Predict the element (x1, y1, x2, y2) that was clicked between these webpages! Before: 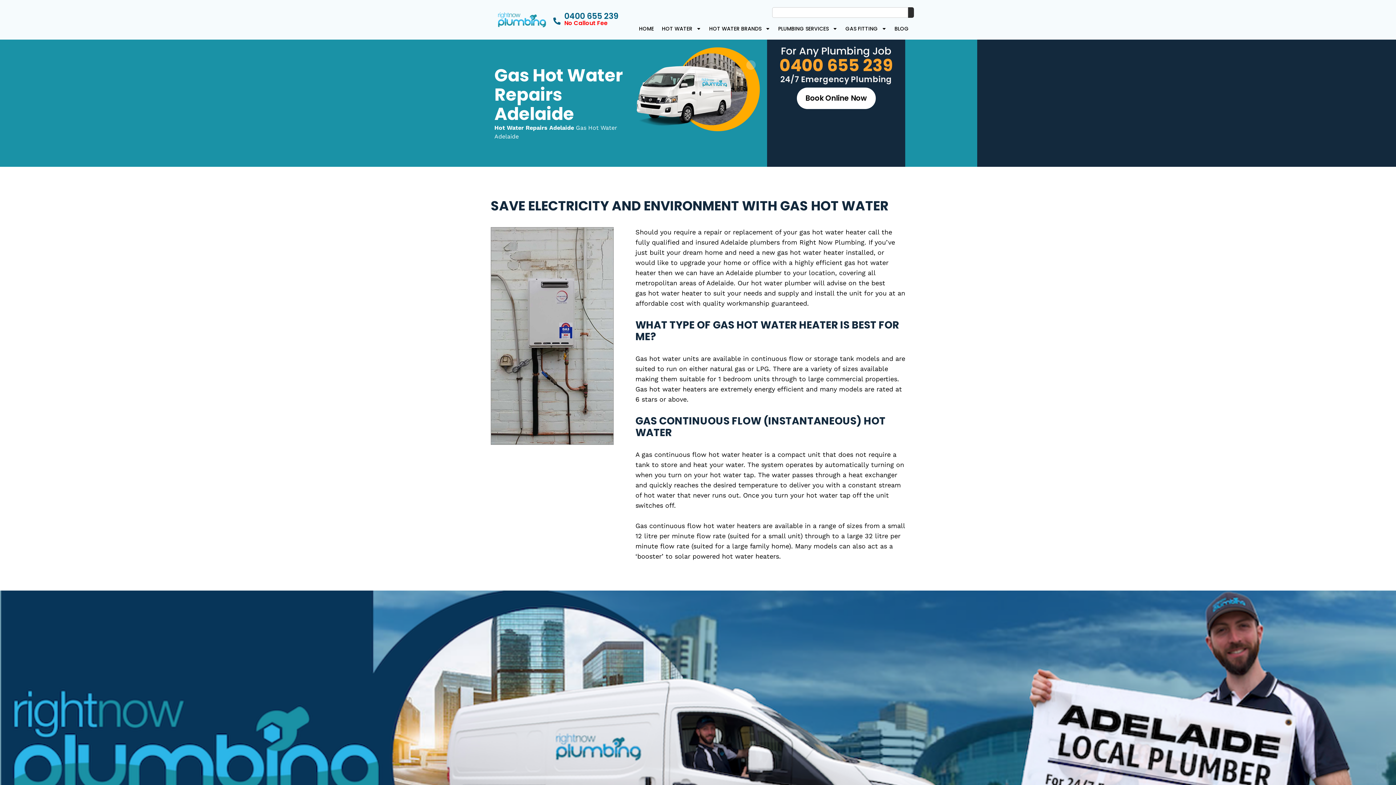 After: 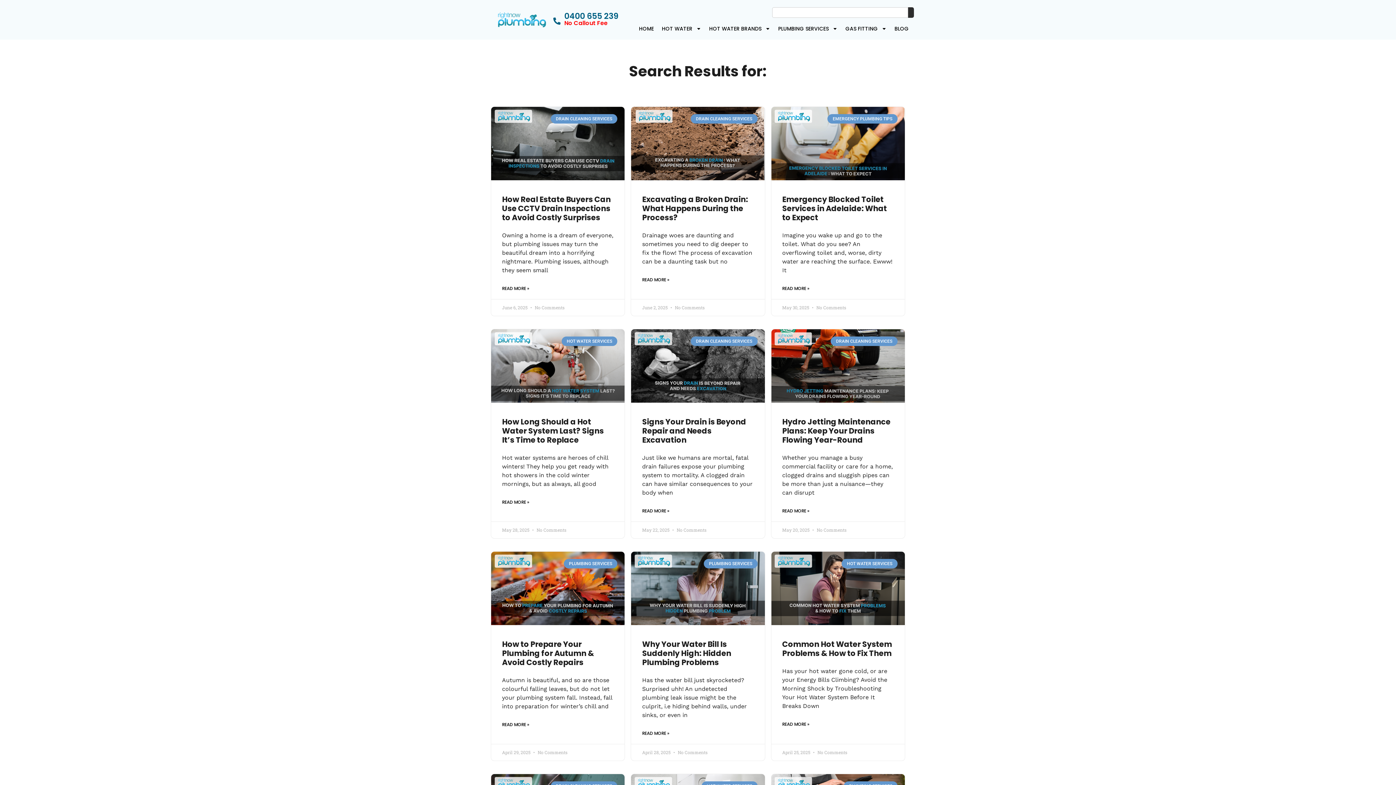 Action: bbox: (908, 7, 914, 17) label: Search